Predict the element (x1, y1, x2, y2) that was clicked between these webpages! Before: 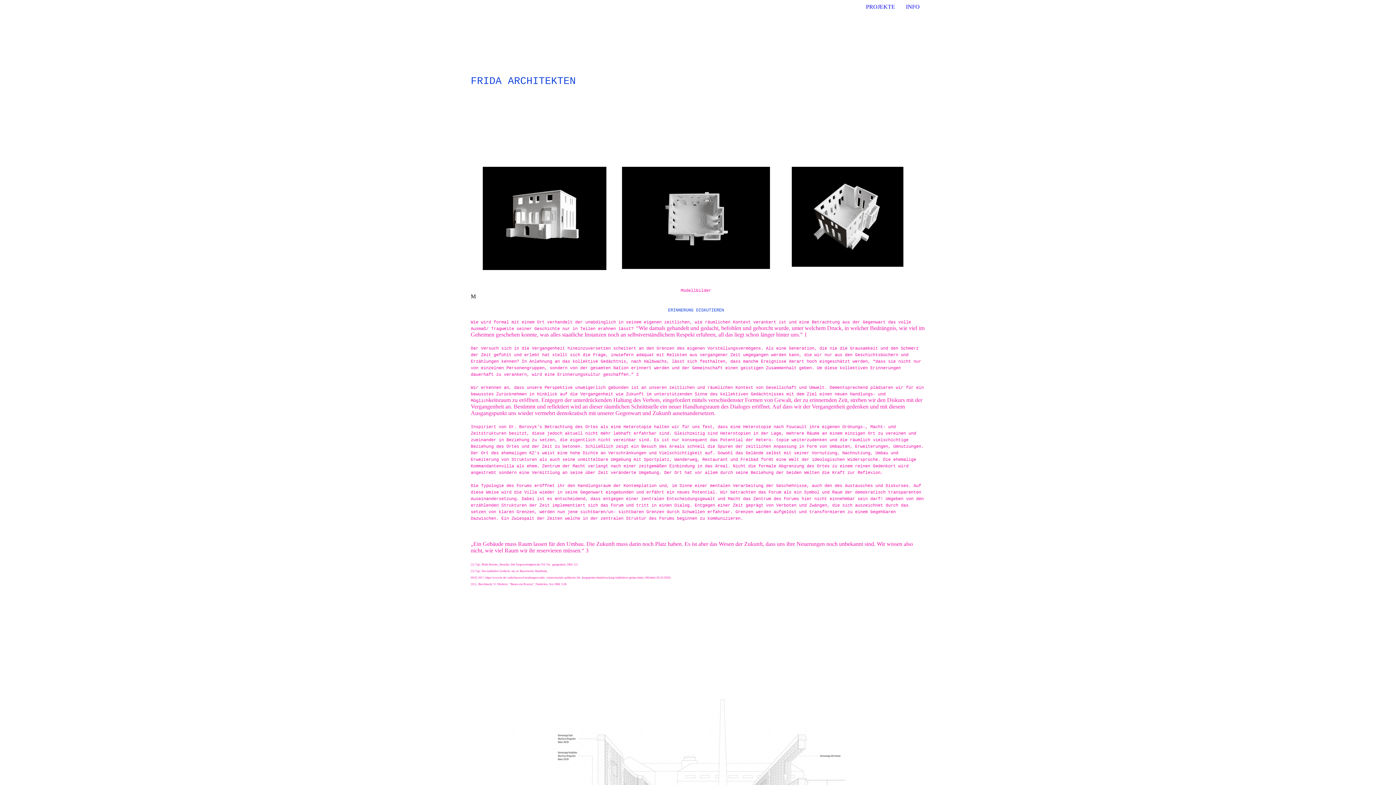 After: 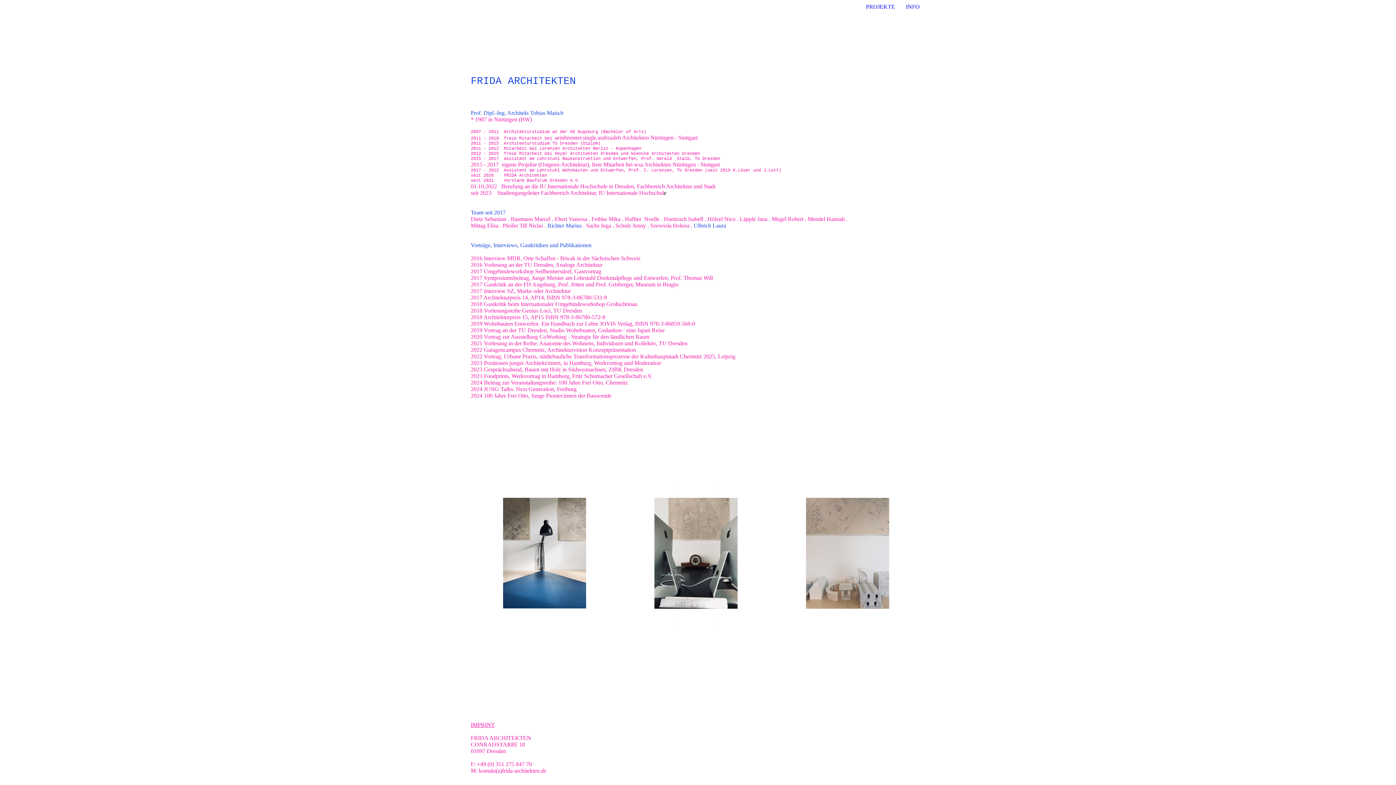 Action: bbox: (906, 3, 920, 9) label: INFO